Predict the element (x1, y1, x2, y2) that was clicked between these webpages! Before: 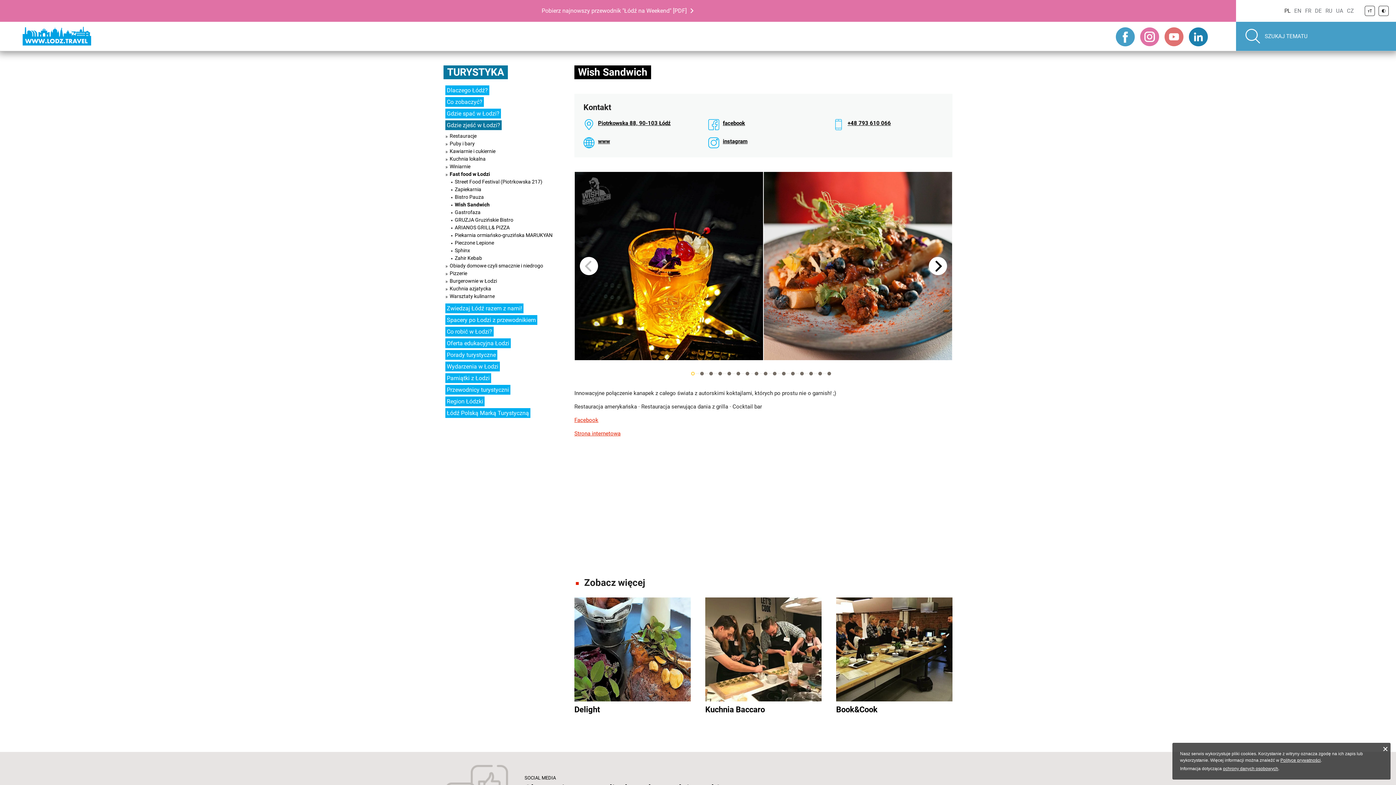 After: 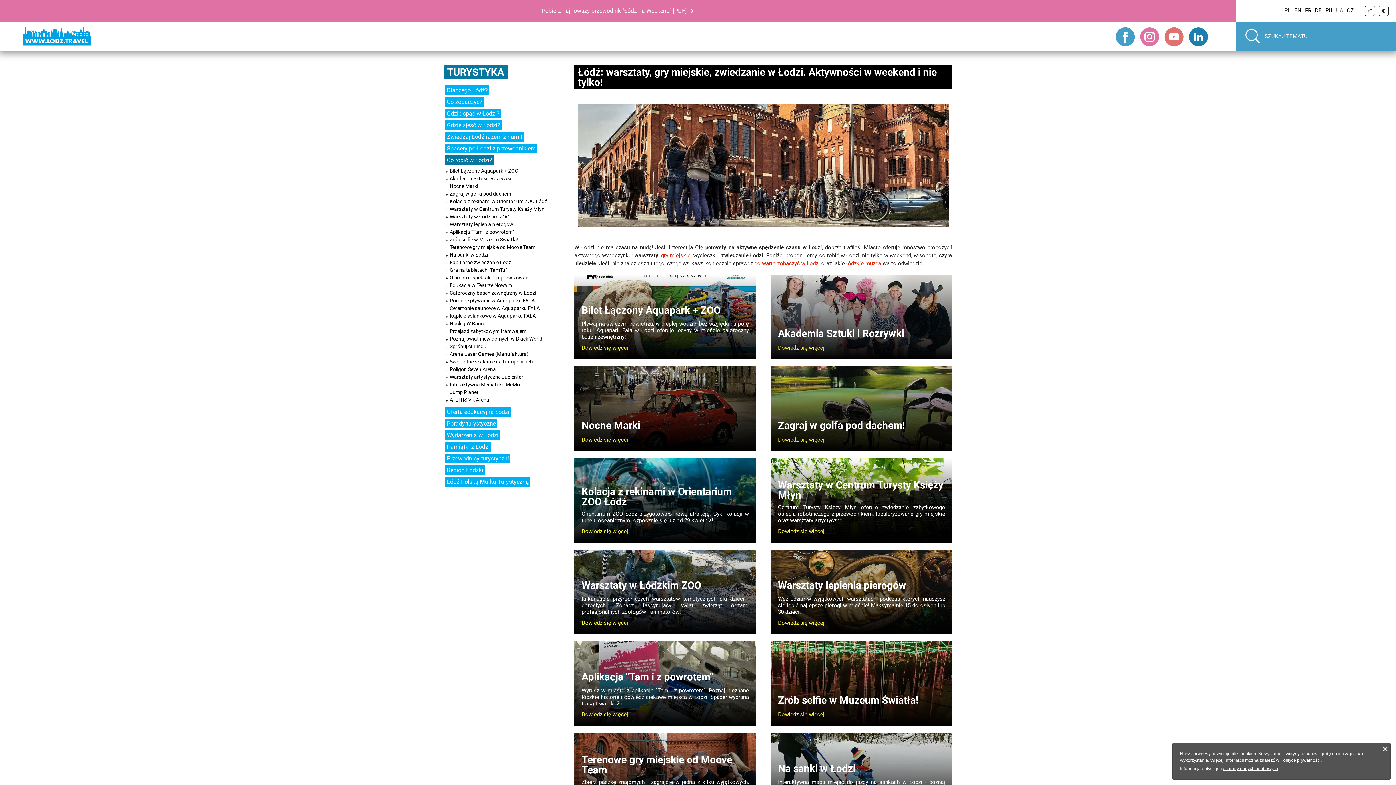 Action: label: Co robić w Łodzi? bbox: (445, 326, 493, 336)